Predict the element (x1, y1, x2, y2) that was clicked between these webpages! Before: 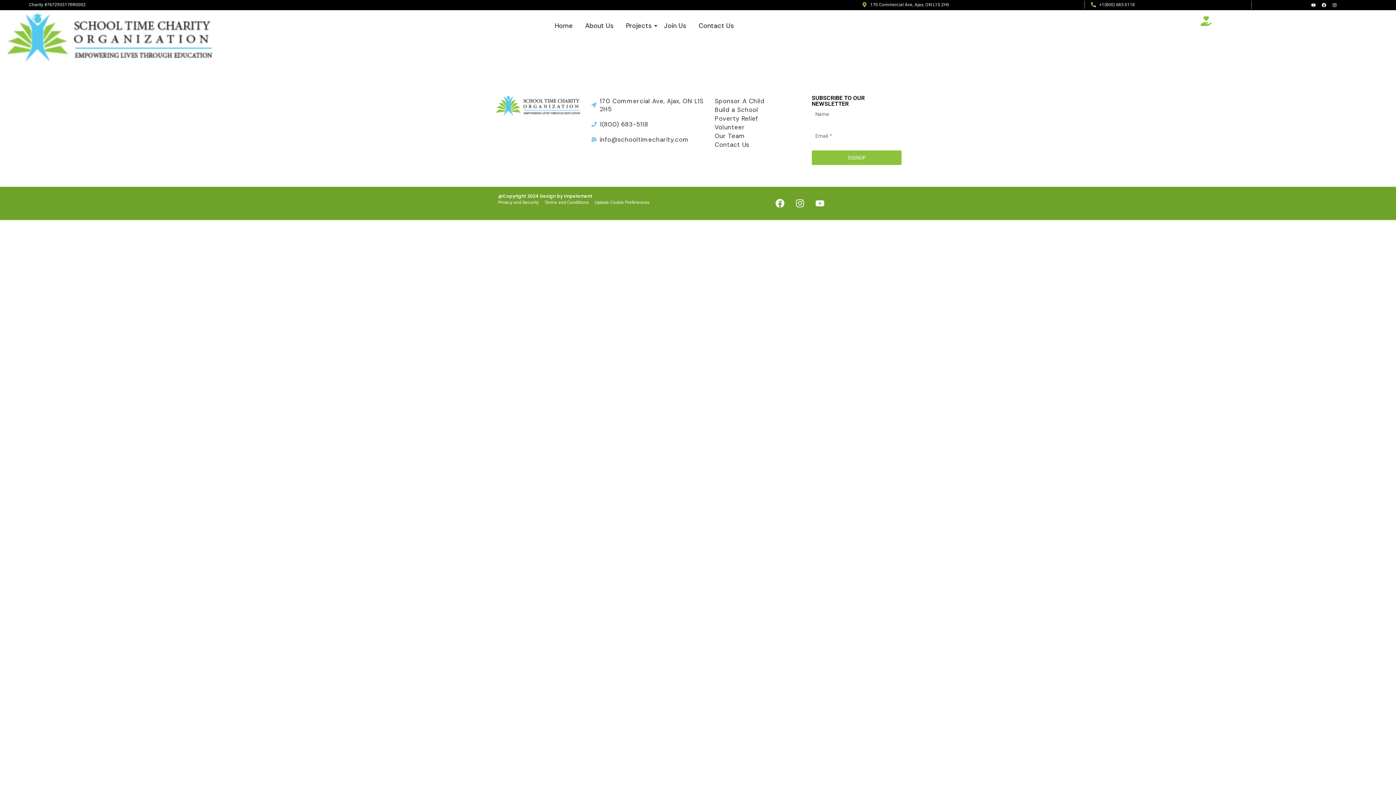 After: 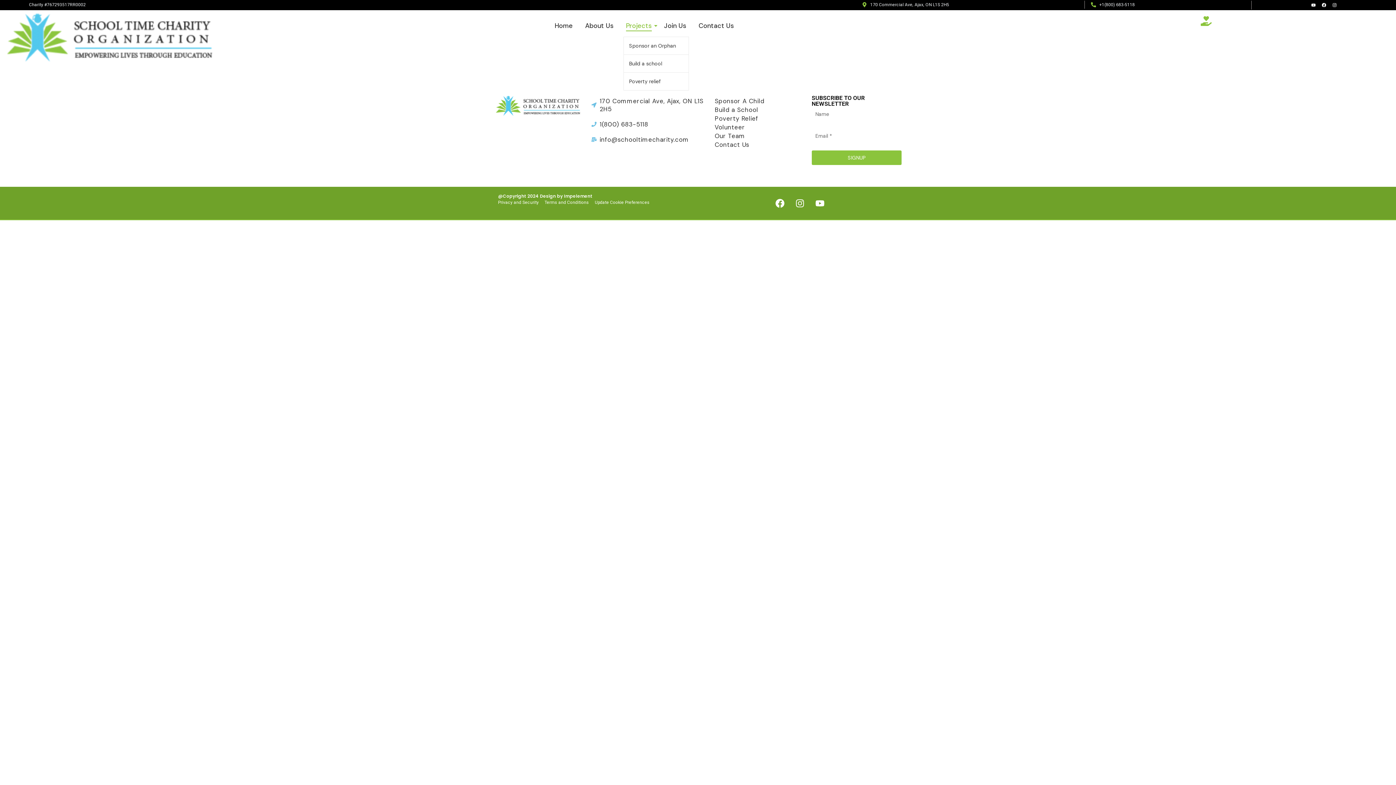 Action: bbox: (623, 15, 654, 36) label: Projects